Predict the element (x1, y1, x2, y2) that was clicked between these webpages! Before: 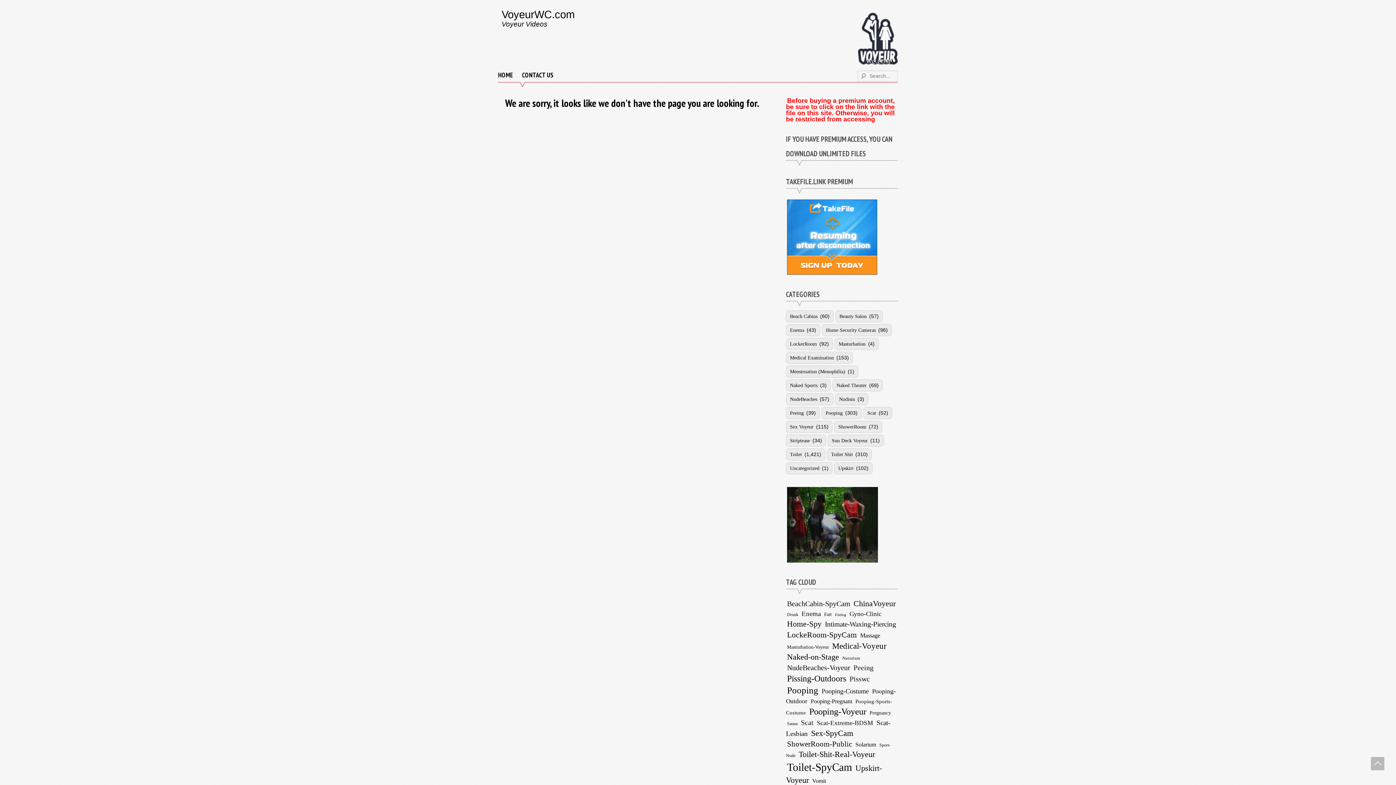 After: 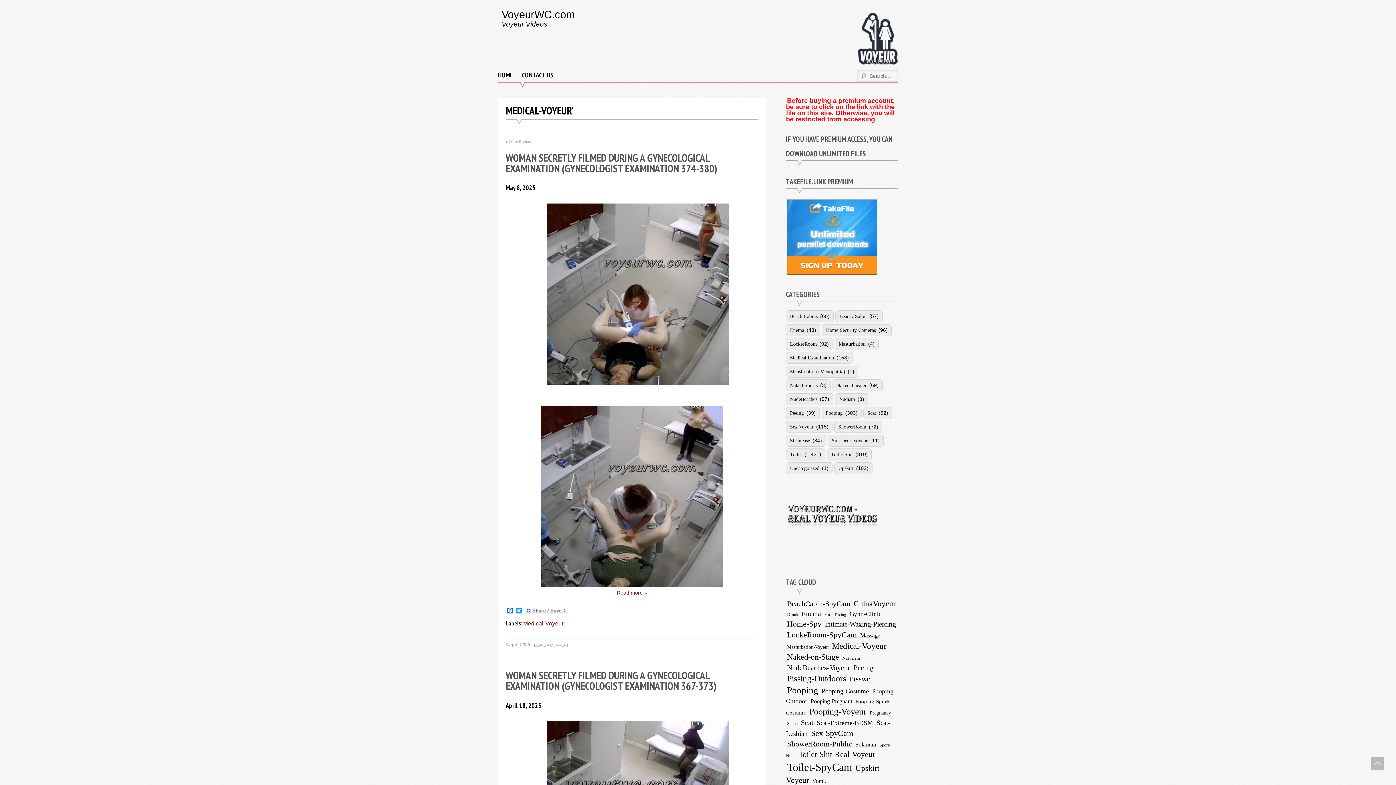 Action: label: Medical-Voyeur bbox: (831, 640, 888, 651)